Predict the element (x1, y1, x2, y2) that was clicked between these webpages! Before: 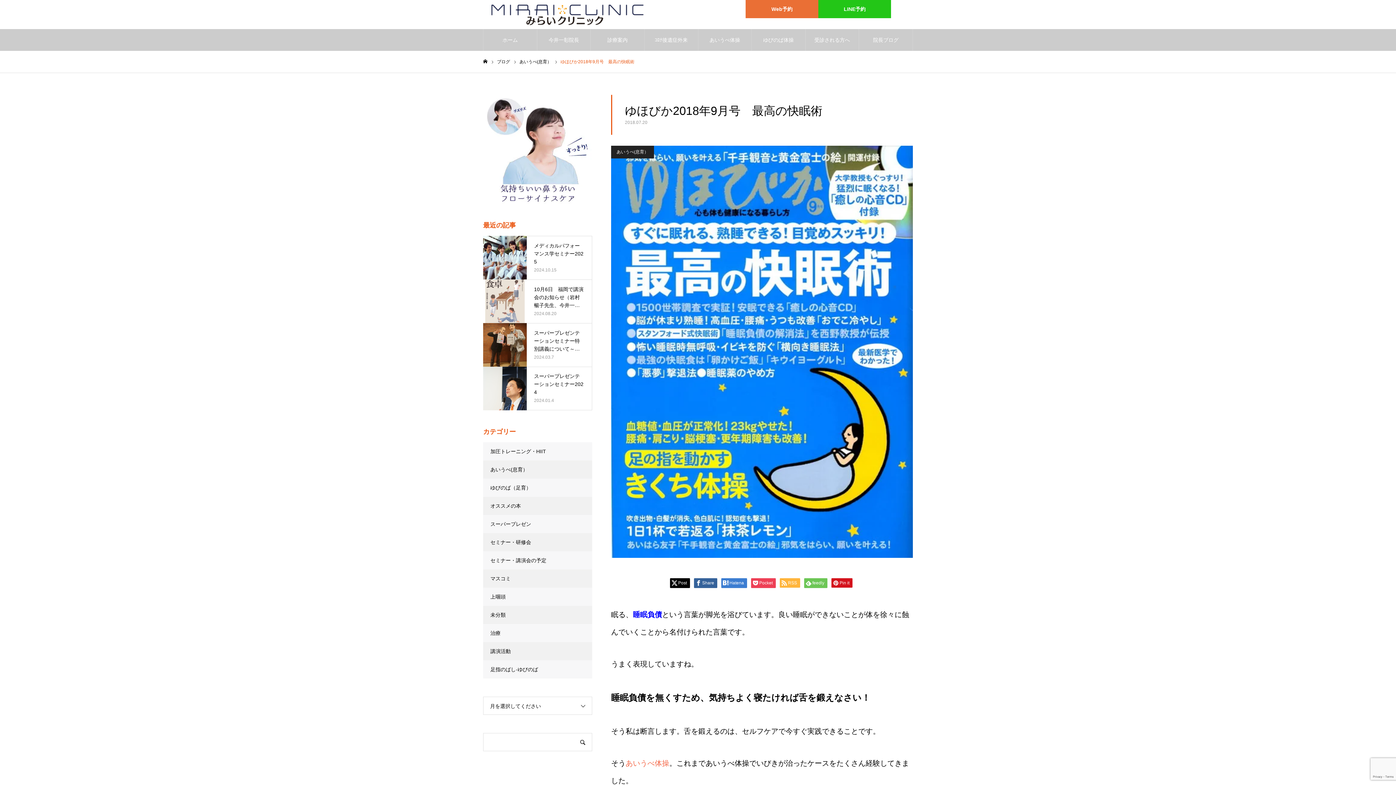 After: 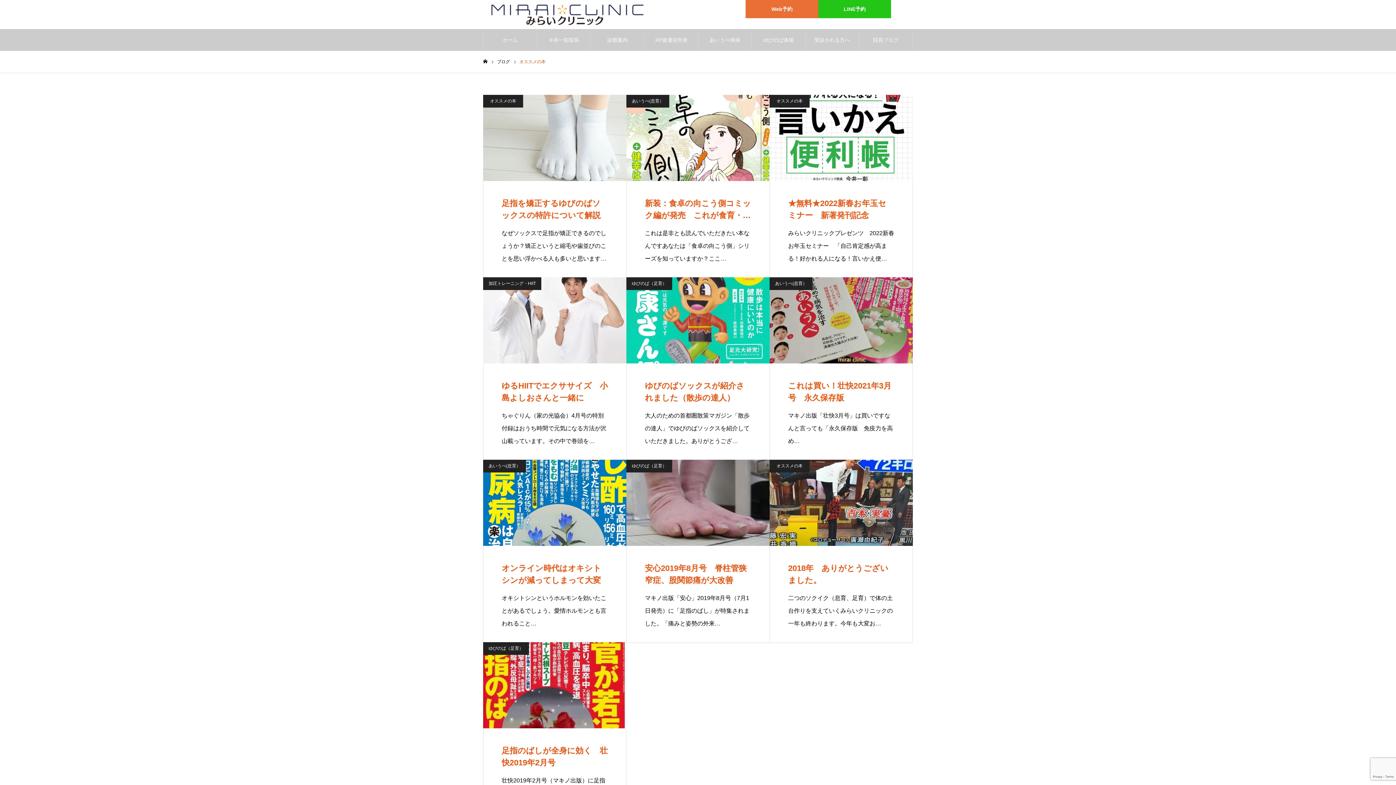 Action: label: オススメの本 bbox: (483, 497, 592, 515)